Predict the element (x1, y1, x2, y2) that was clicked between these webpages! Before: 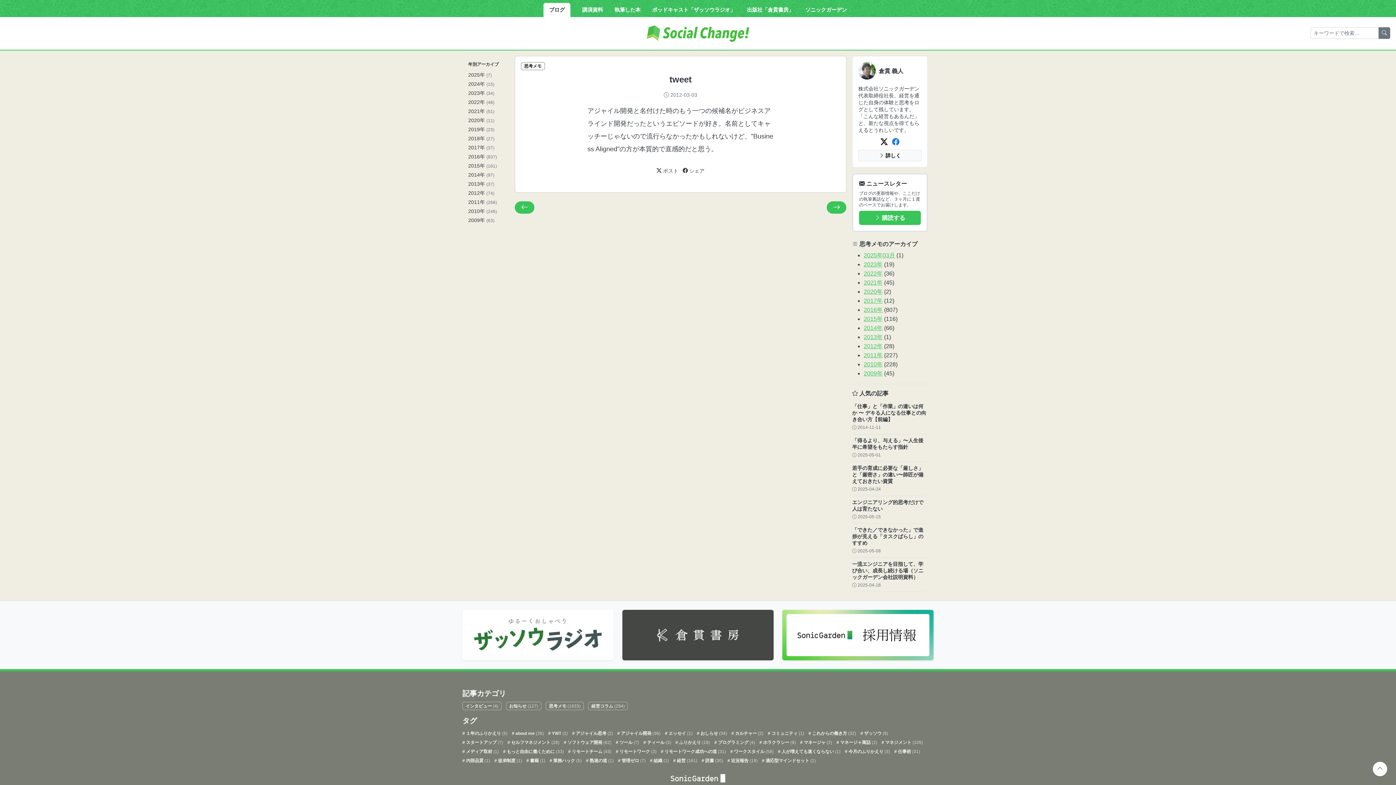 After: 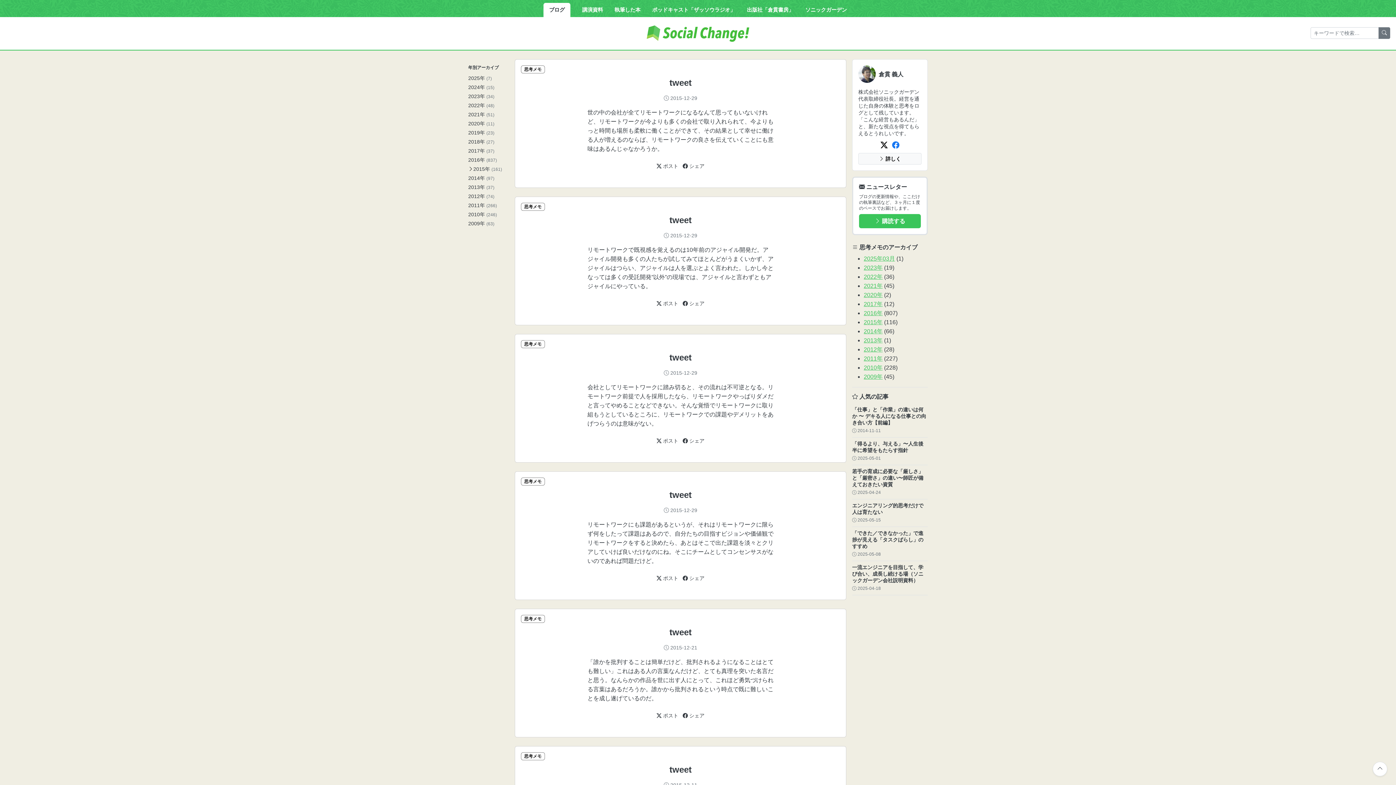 Action: label: 2015年 bbox: (864, 316, 882, 322)